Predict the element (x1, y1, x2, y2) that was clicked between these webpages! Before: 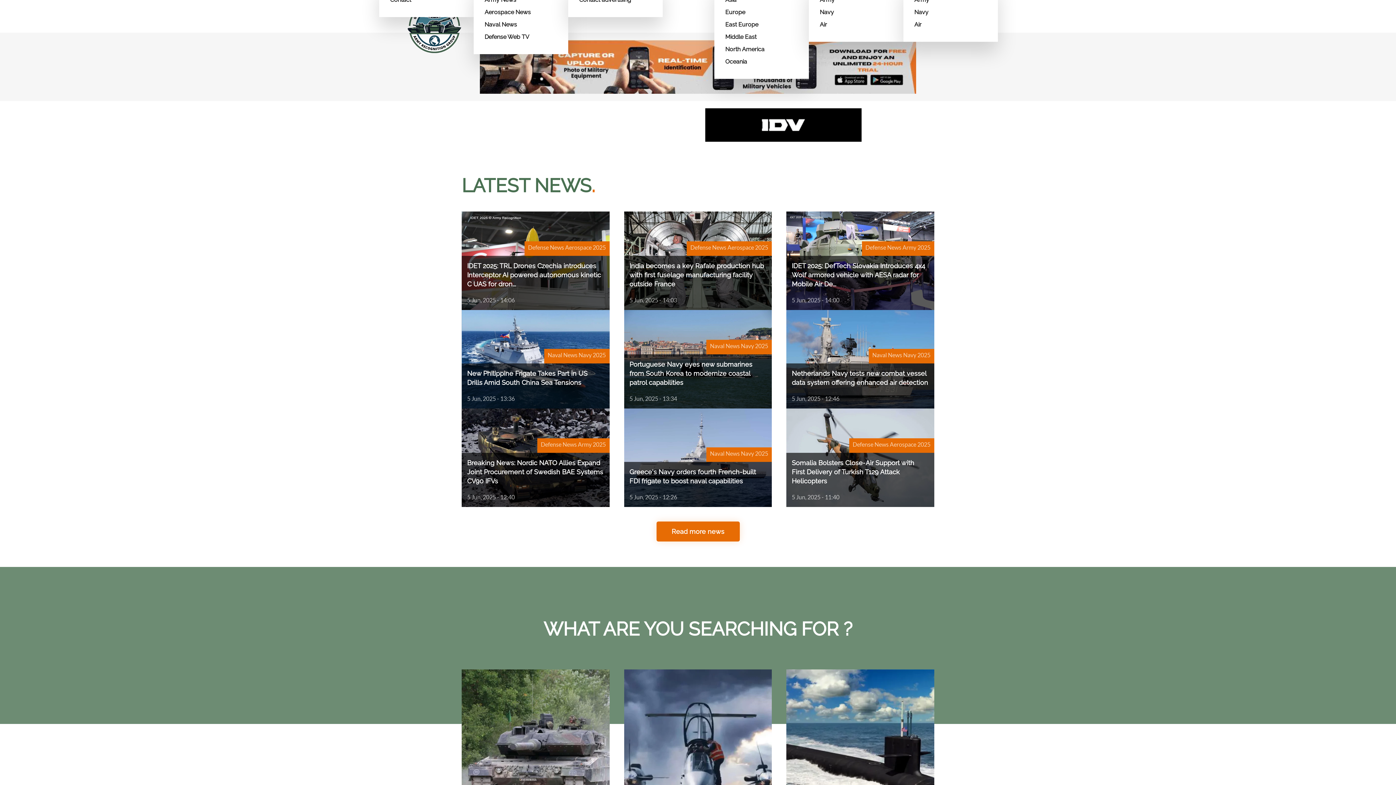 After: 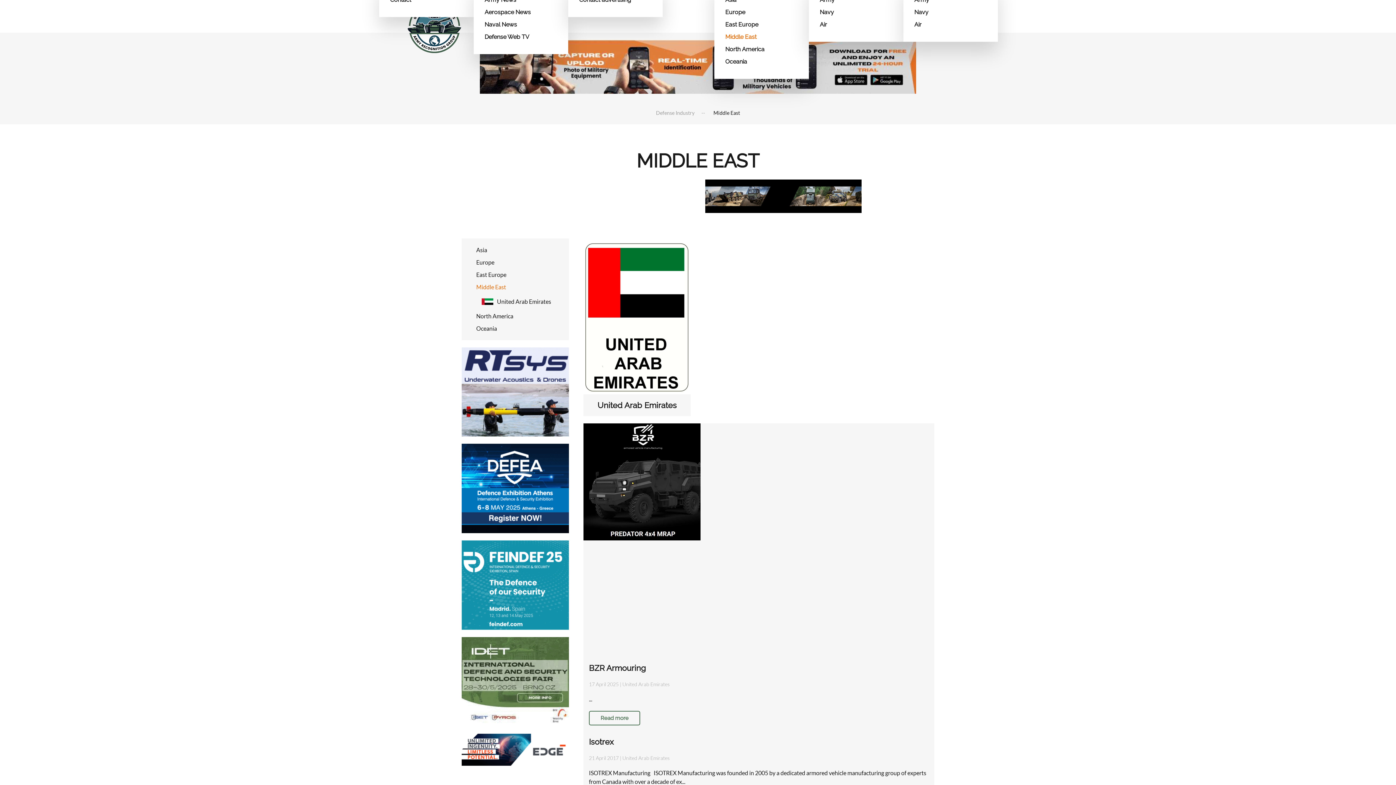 Action: label: Middle East bbox: (725, 30, 798, 43)